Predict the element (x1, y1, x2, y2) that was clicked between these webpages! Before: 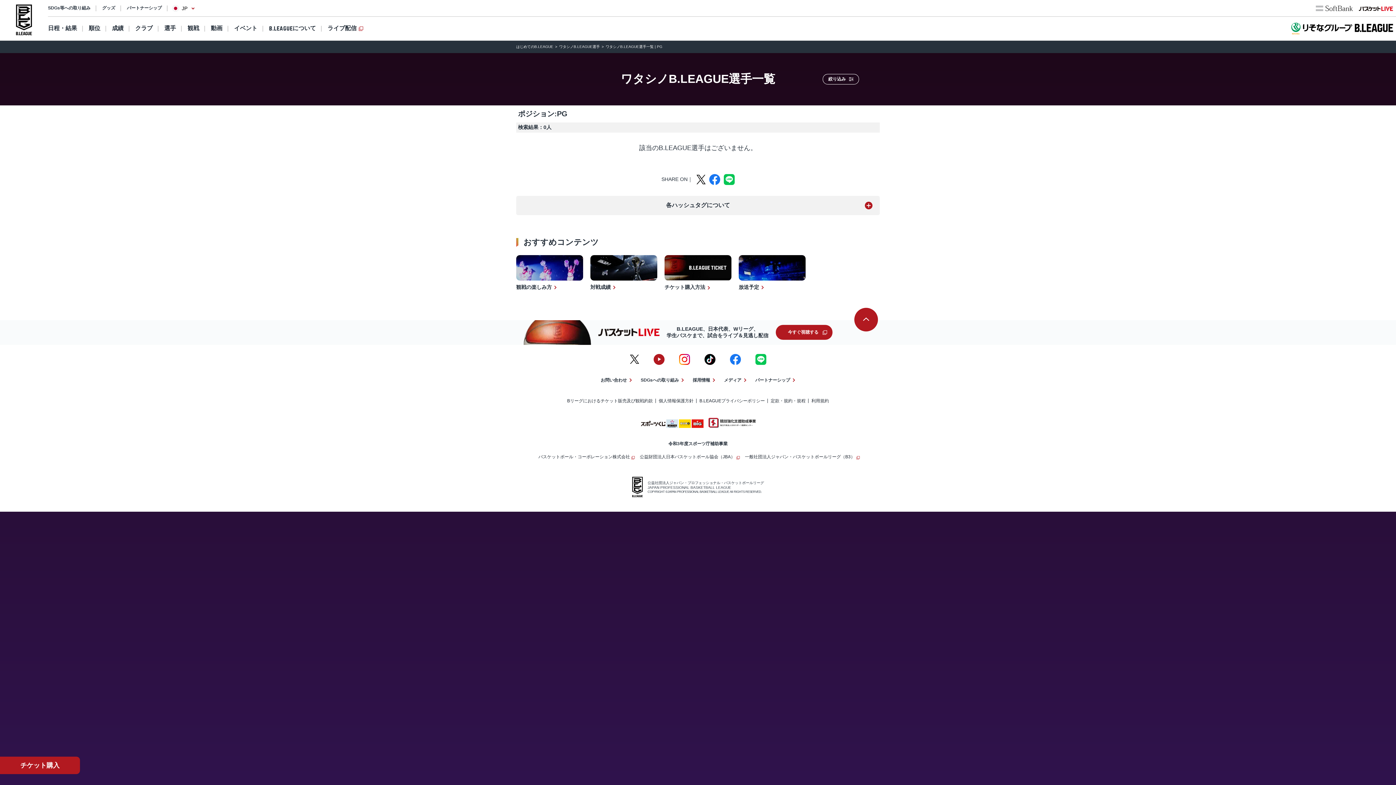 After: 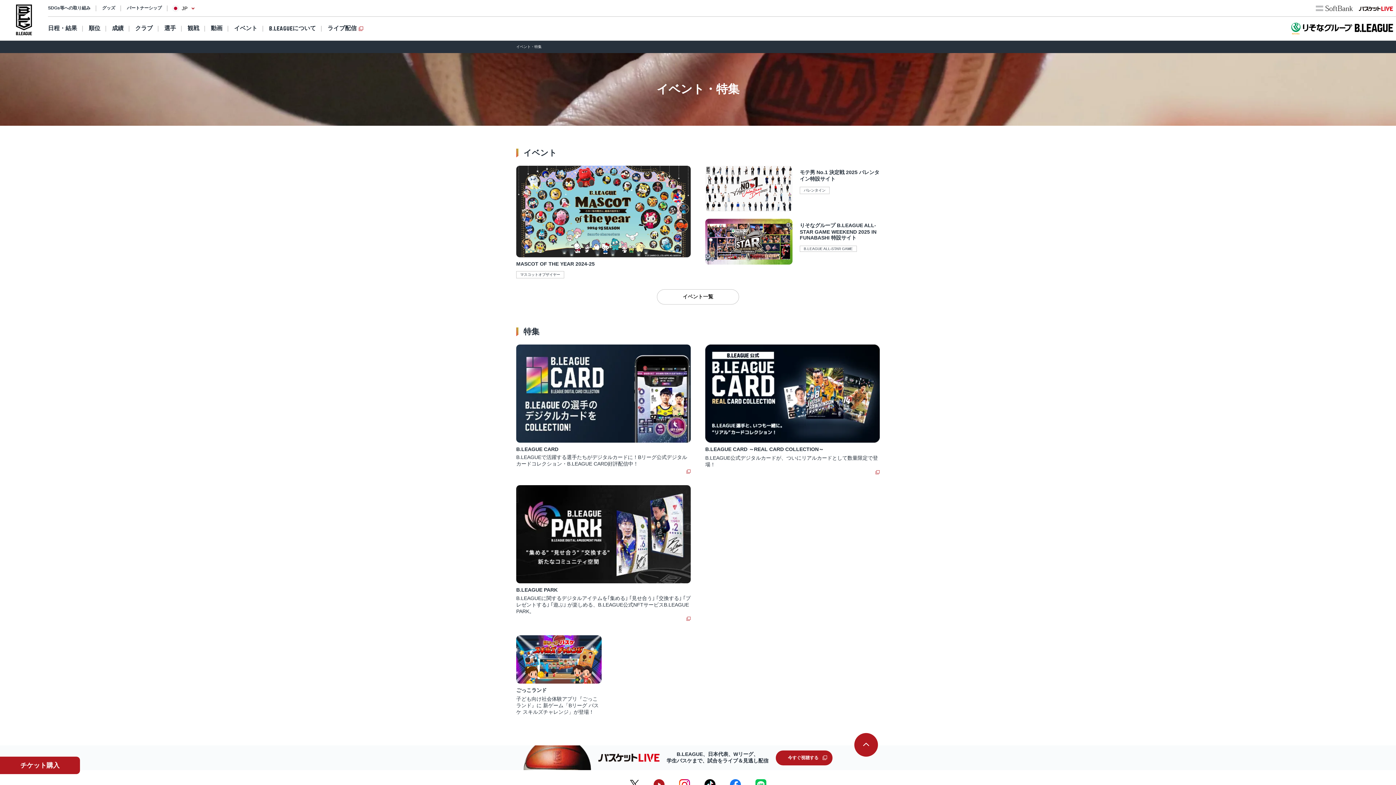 Action: bbox: (228, 16, 263, 40) label: イベント